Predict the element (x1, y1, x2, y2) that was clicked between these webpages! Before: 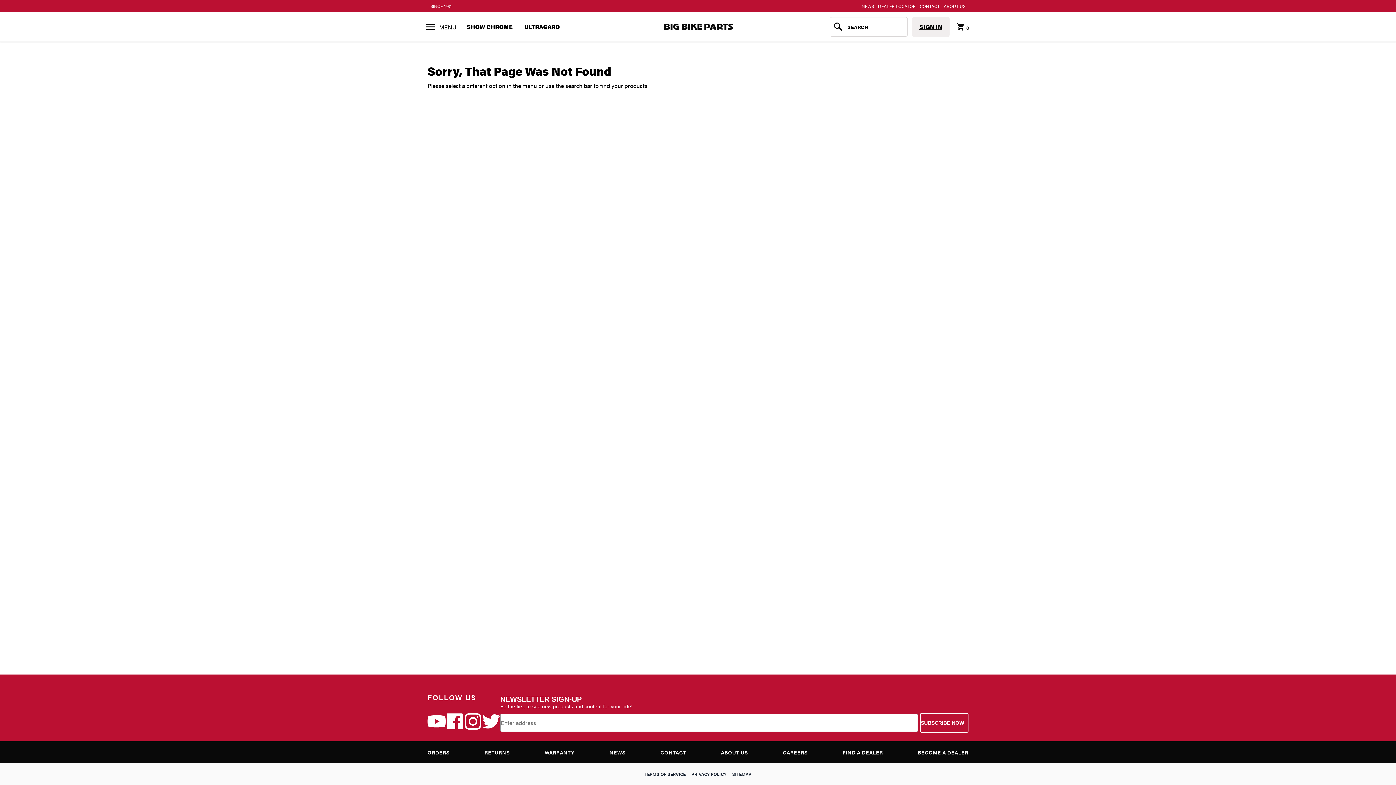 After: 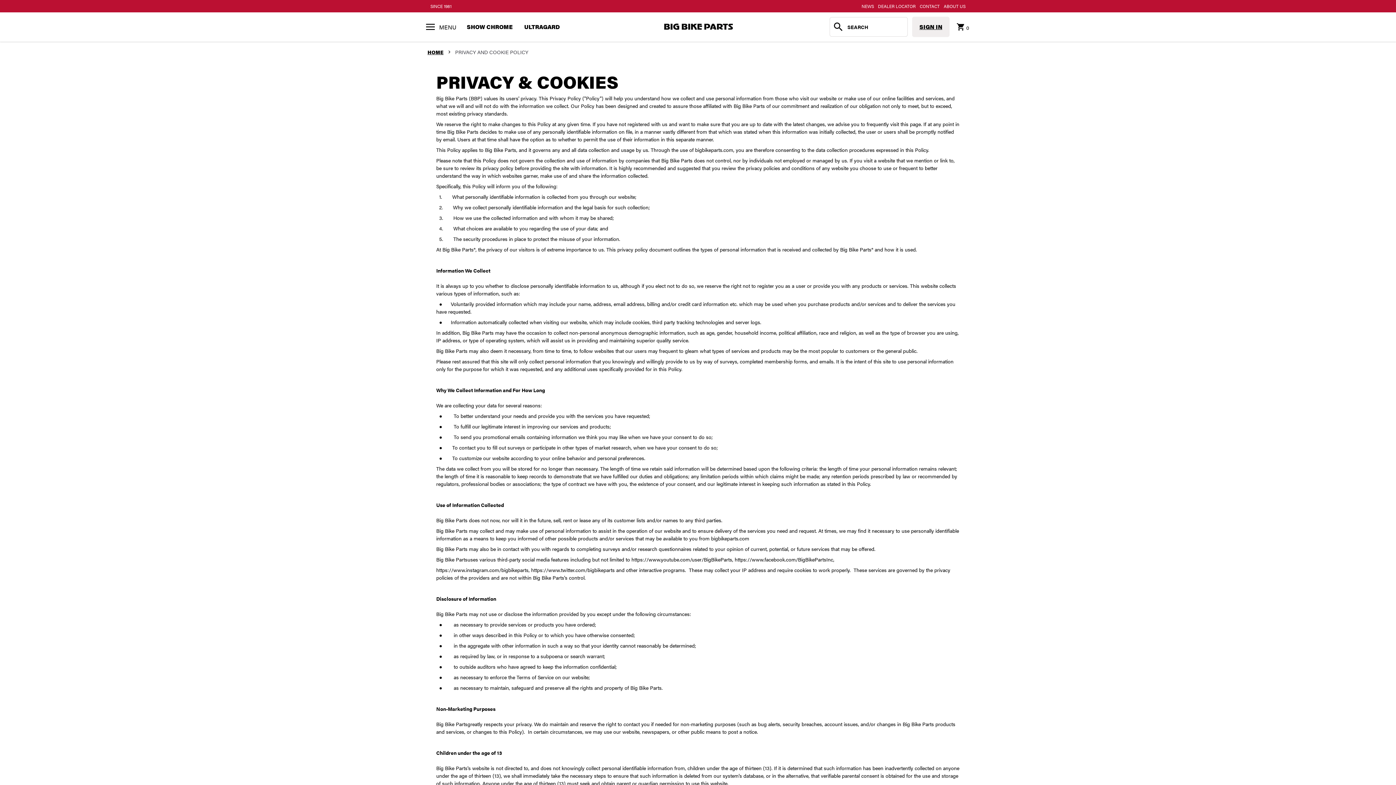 Action: bbox: (691, 772, 726, 776) label: PRIVACY POLICY